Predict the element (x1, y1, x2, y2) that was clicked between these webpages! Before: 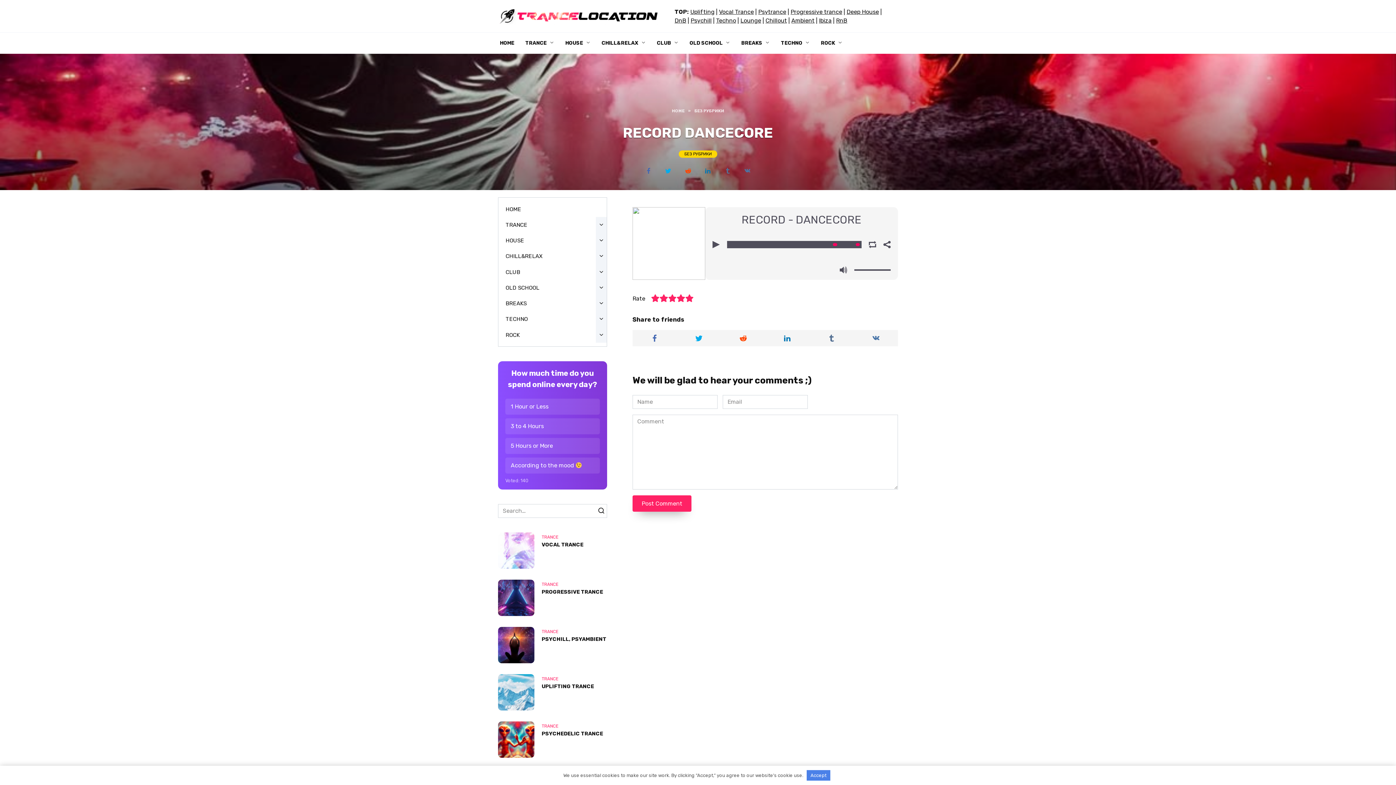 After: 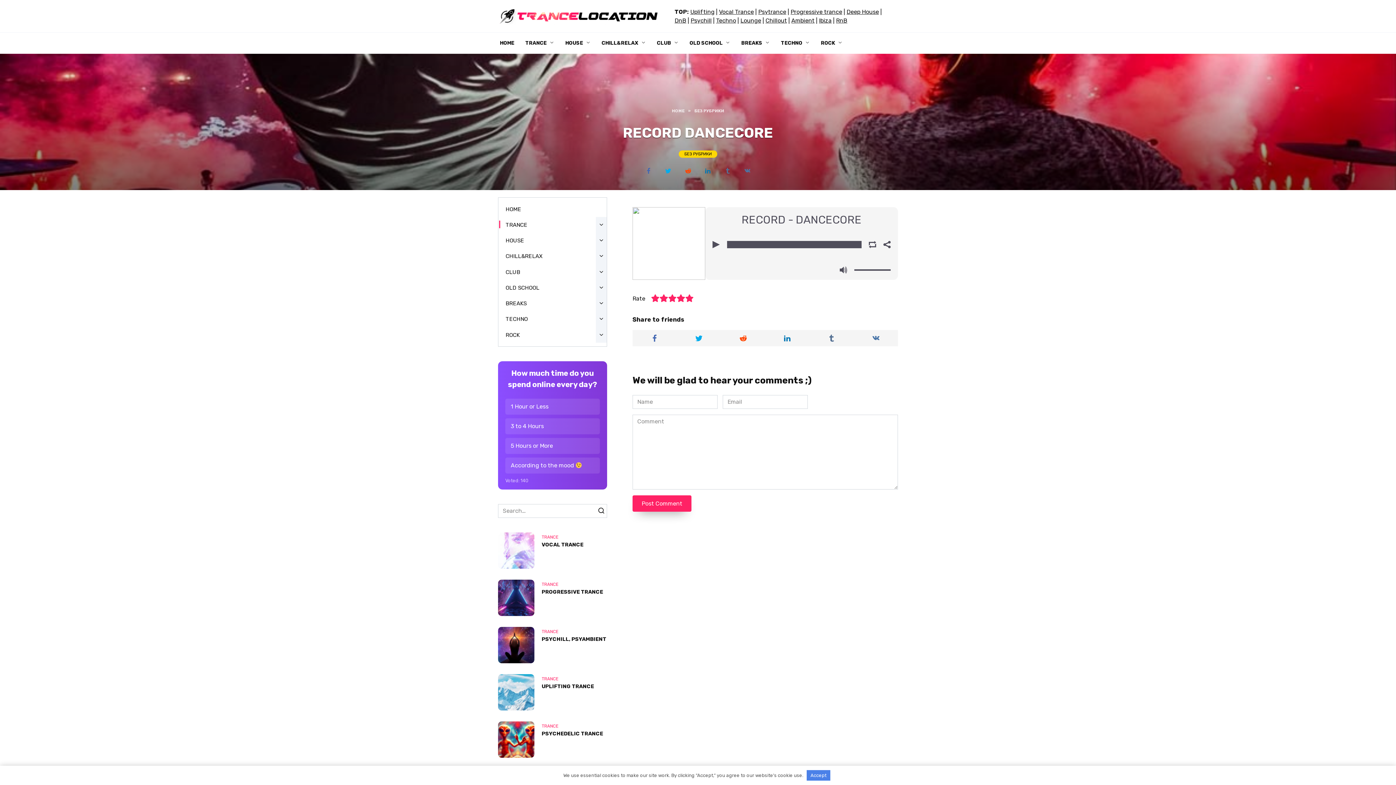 Action: label: TRANCE bbox: (498, 217, 534, 232)